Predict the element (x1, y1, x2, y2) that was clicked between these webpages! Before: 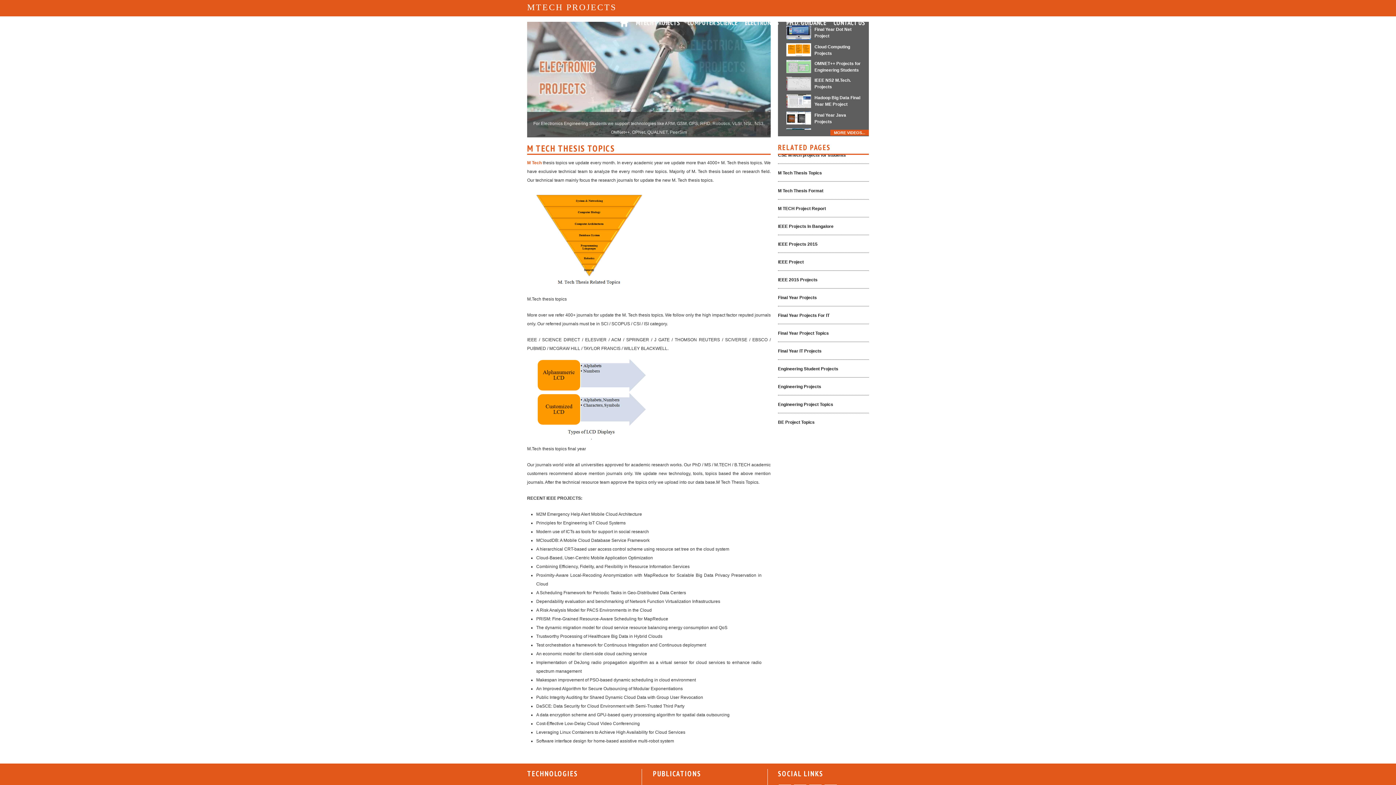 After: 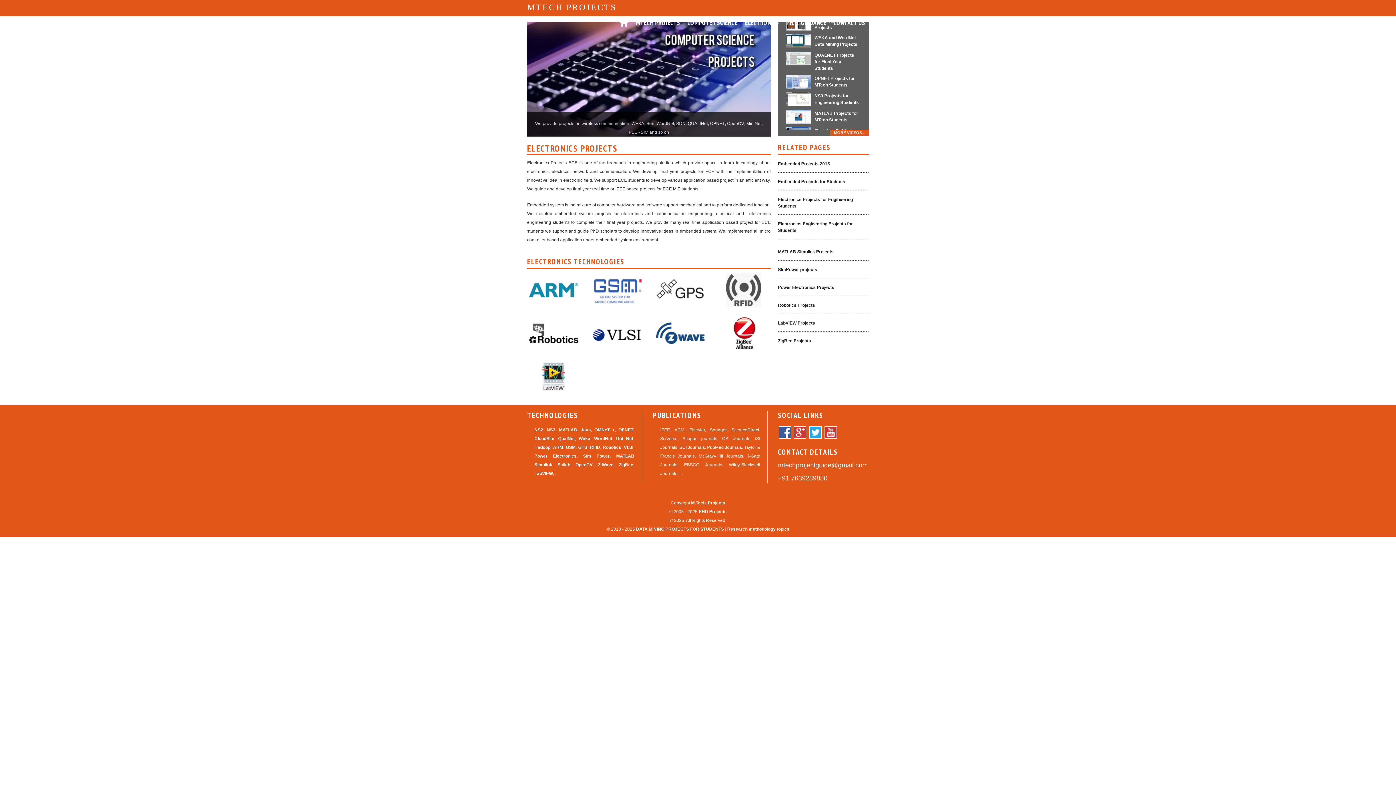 Action: bbox: (745, 18, 779, 26) label: ELECTRONICS